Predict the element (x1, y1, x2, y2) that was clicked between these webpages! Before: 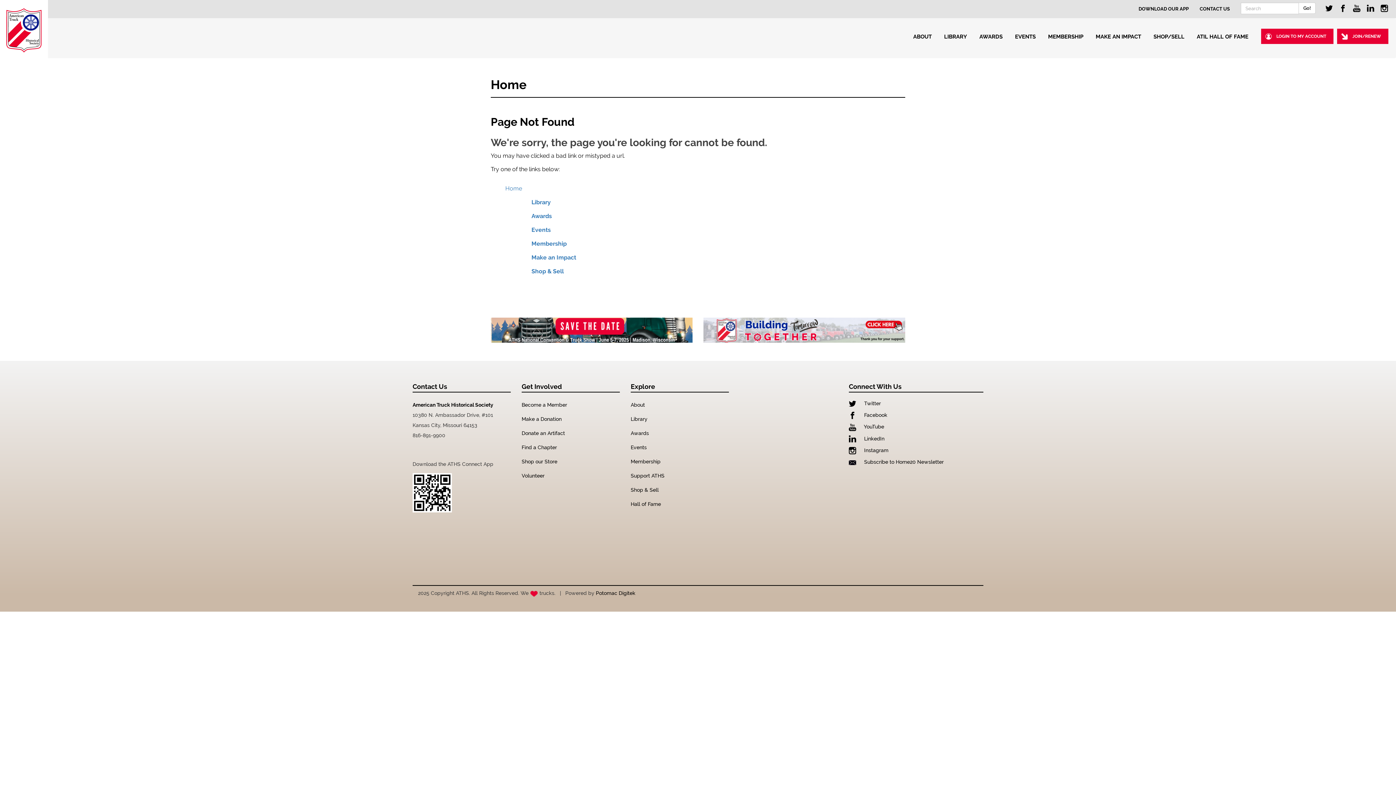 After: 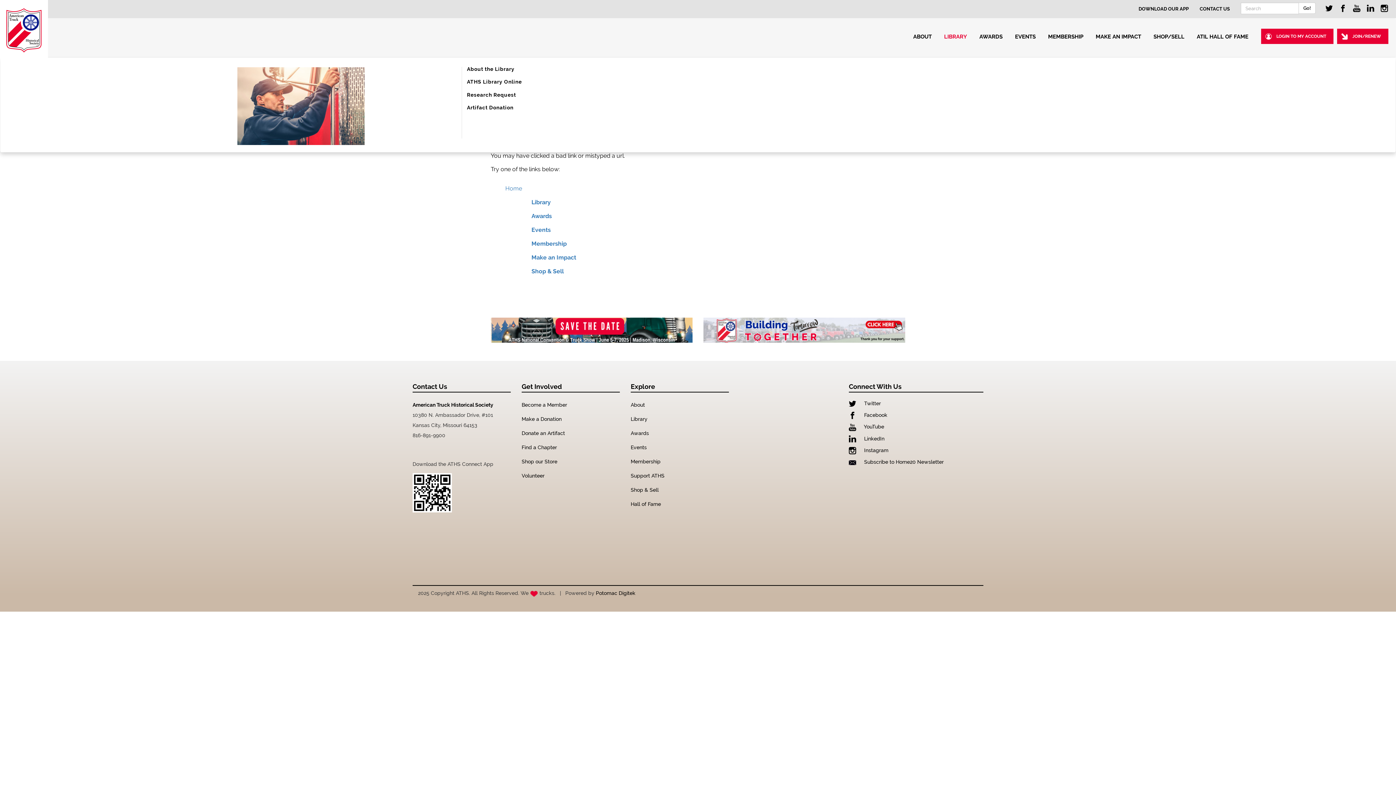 Action: bbox: (938, 27, 974, 45) label: LIBRARY 